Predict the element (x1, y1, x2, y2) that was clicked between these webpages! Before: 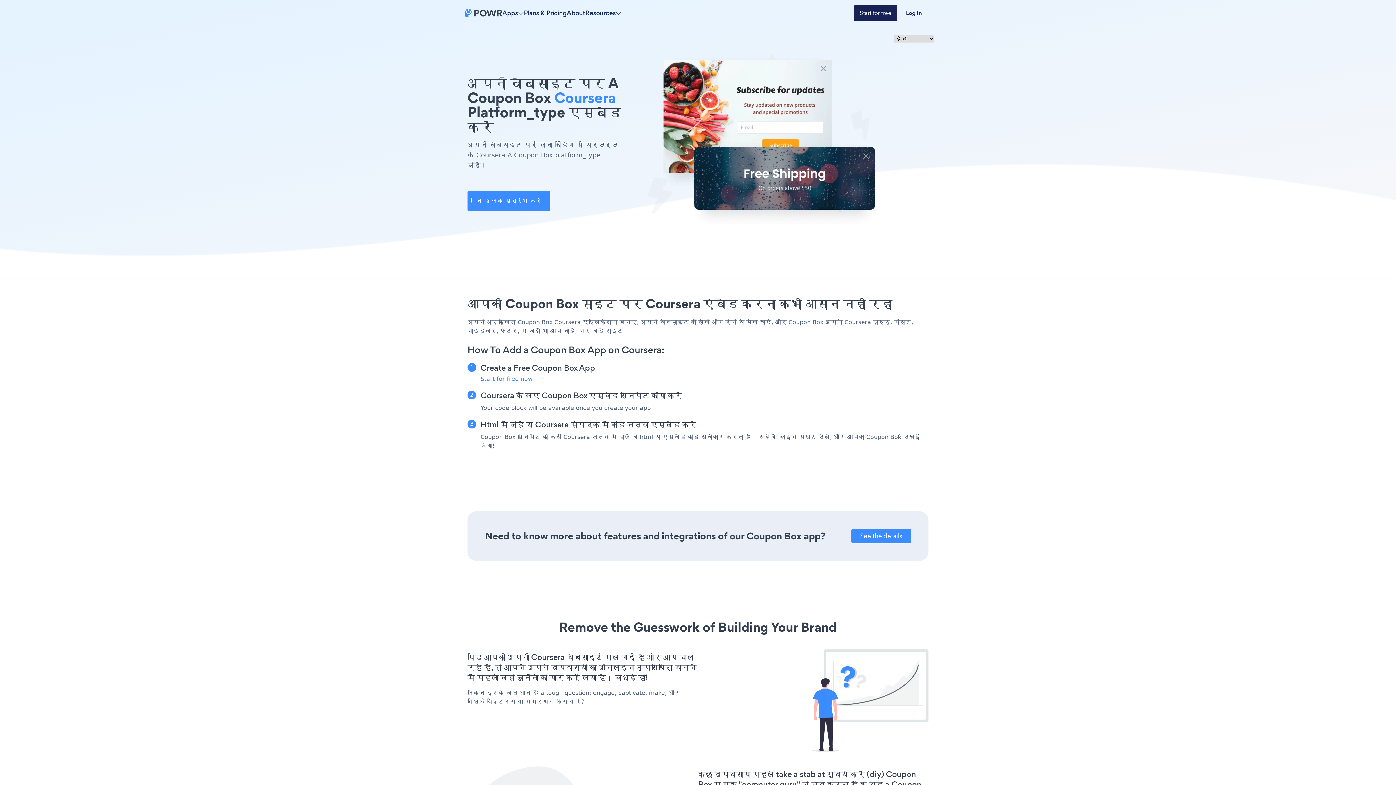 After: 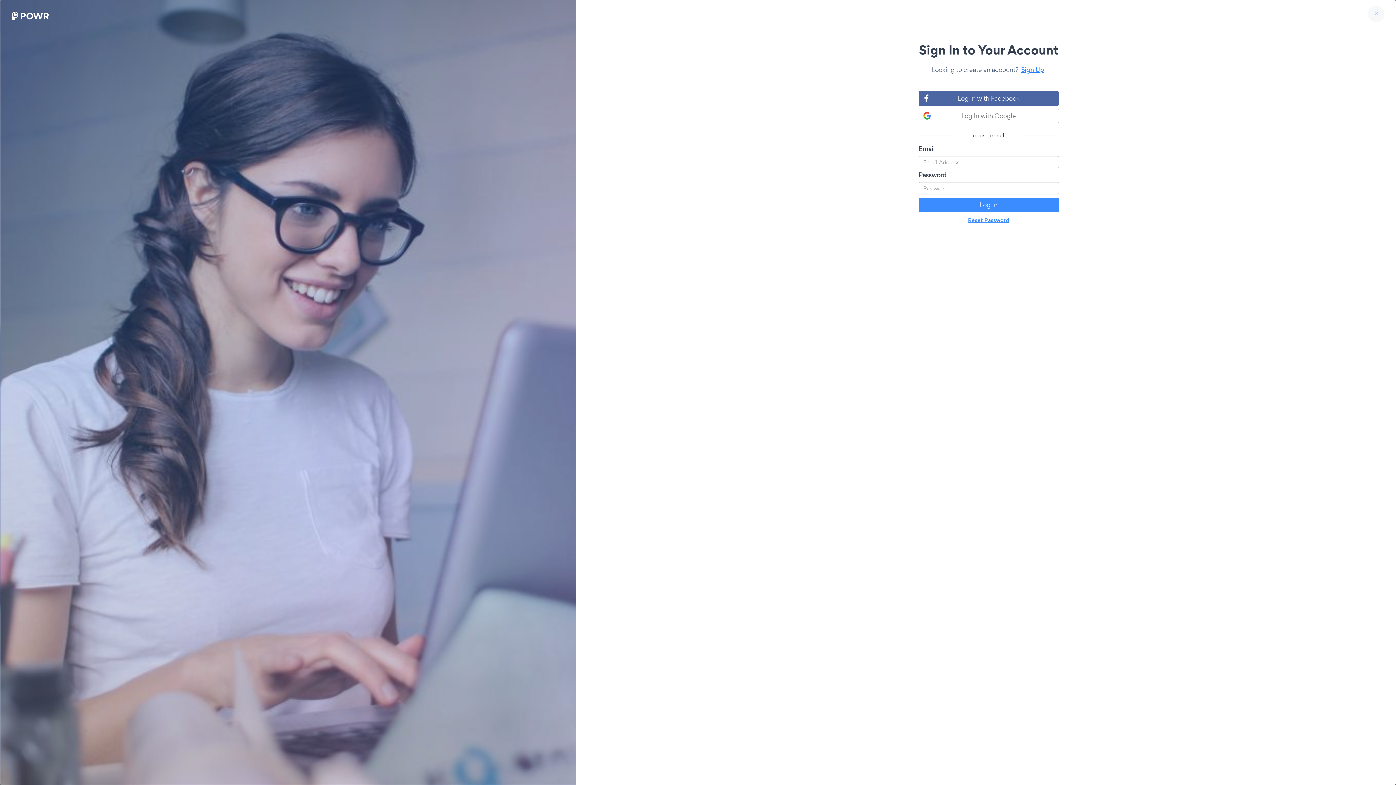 Action: bbox: (897, 5, 930, 21) label: Log In